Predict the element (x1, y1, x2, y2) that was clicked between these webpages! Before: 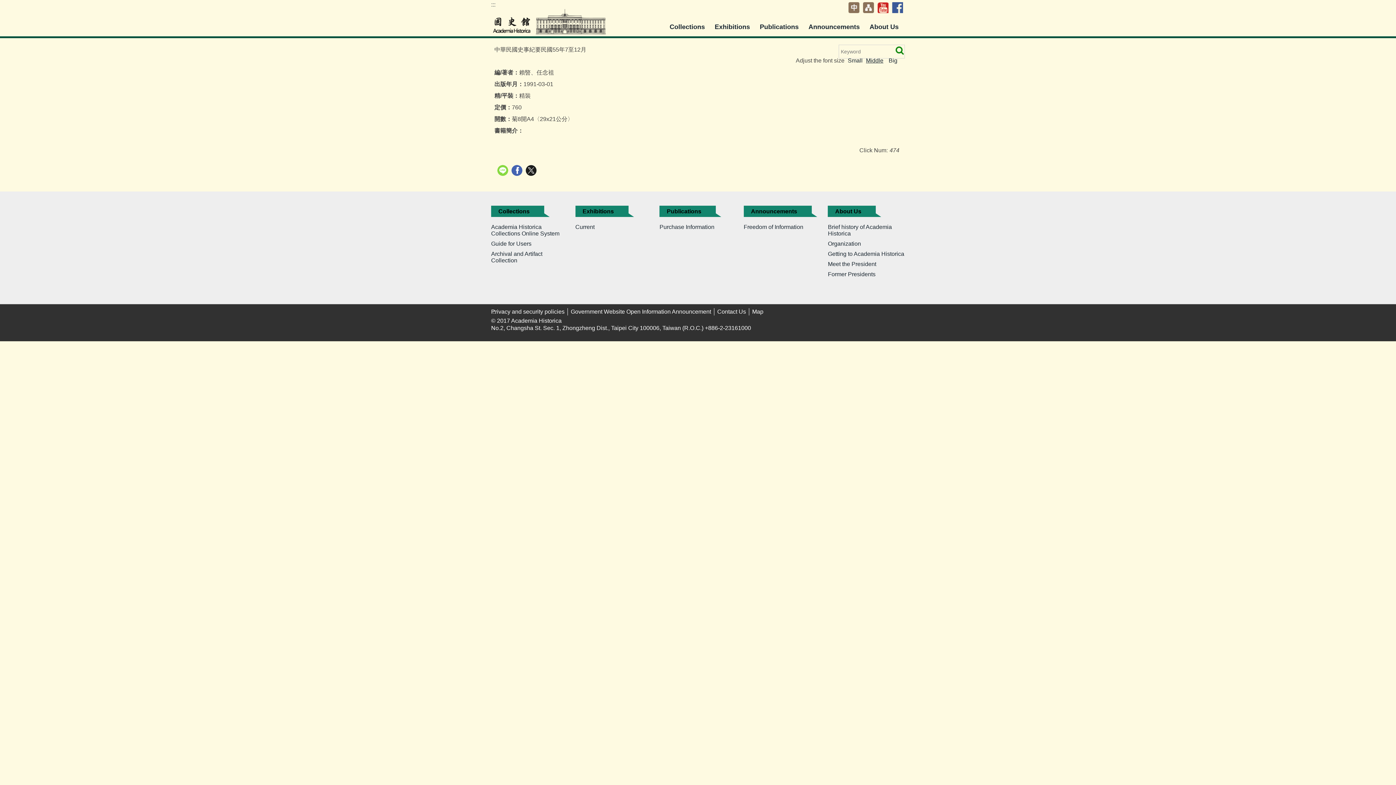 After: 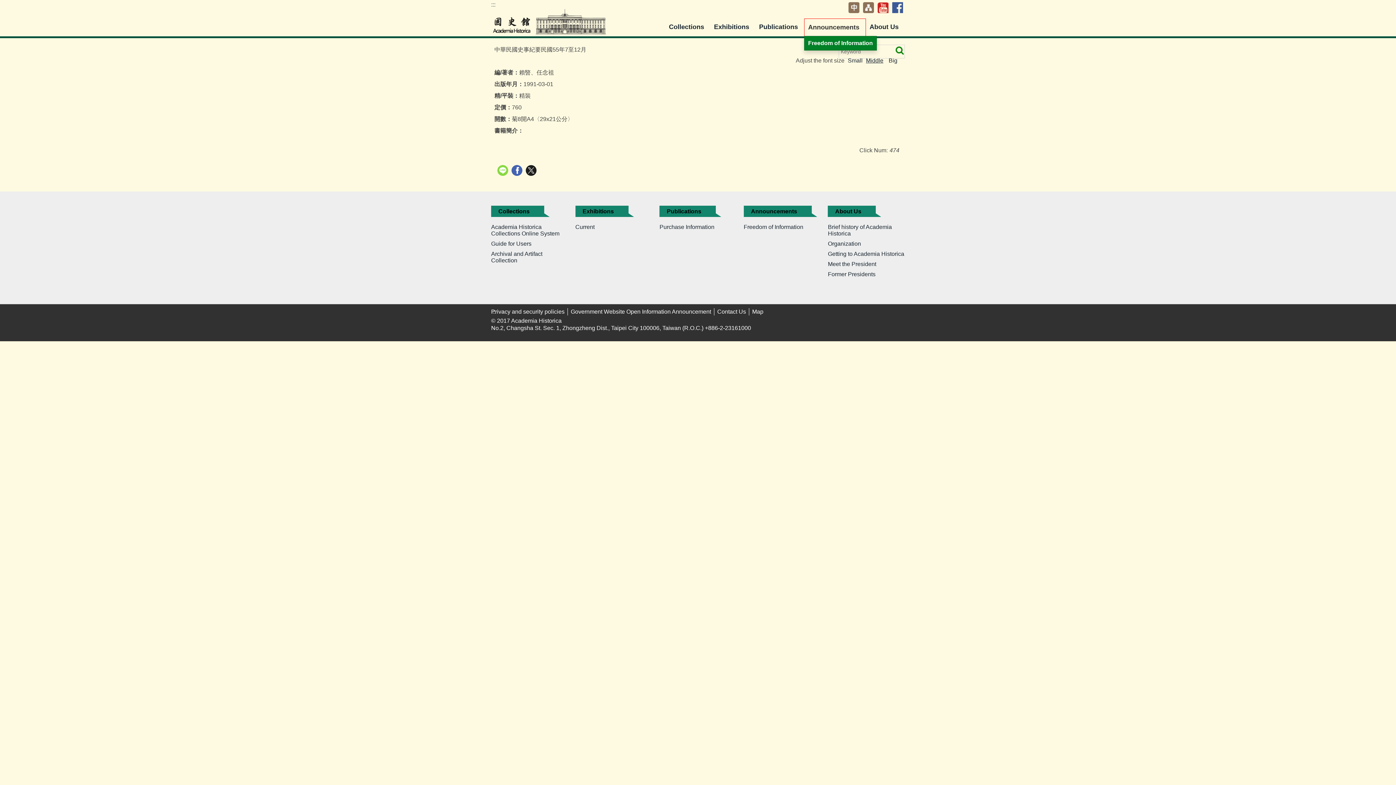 Action: bbox: (805, 18, 866, 35) label: Announcements 